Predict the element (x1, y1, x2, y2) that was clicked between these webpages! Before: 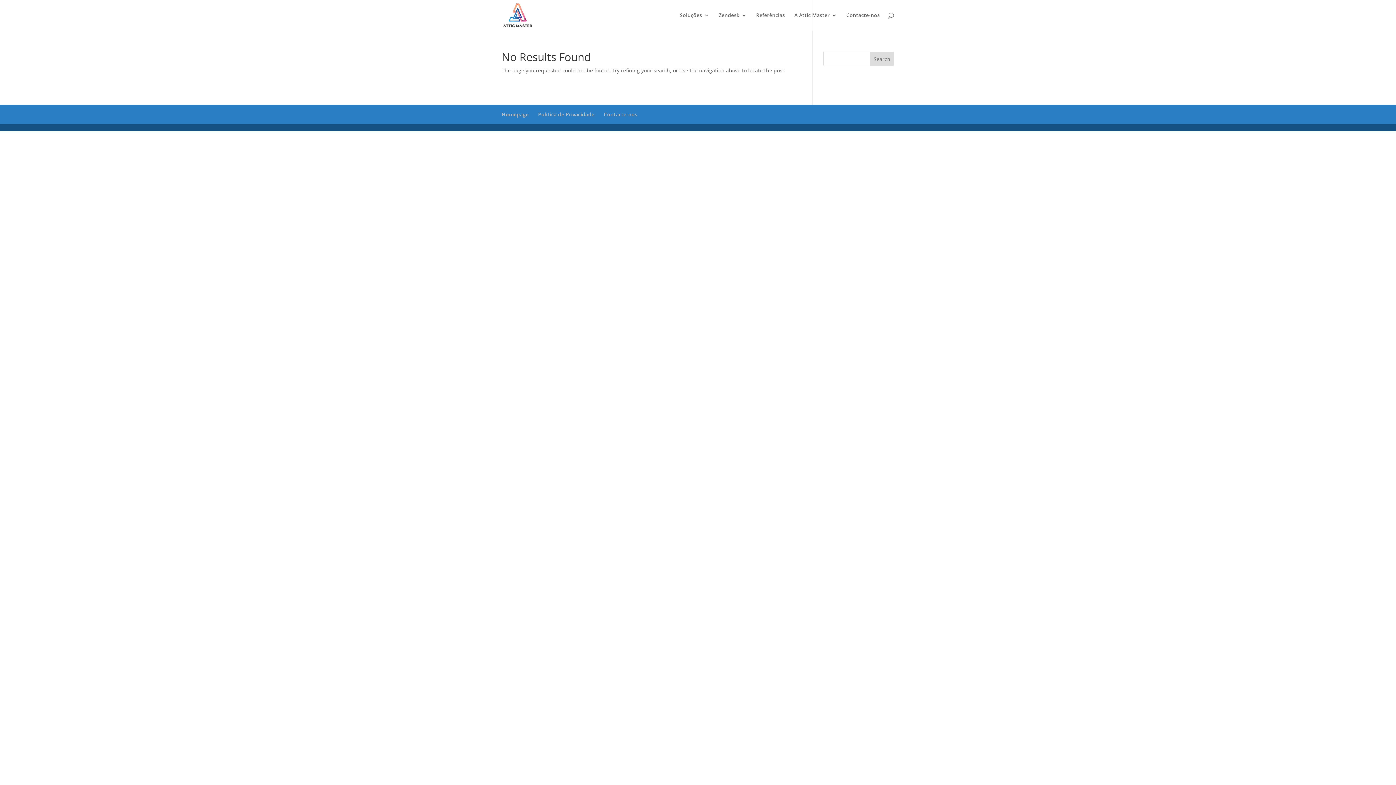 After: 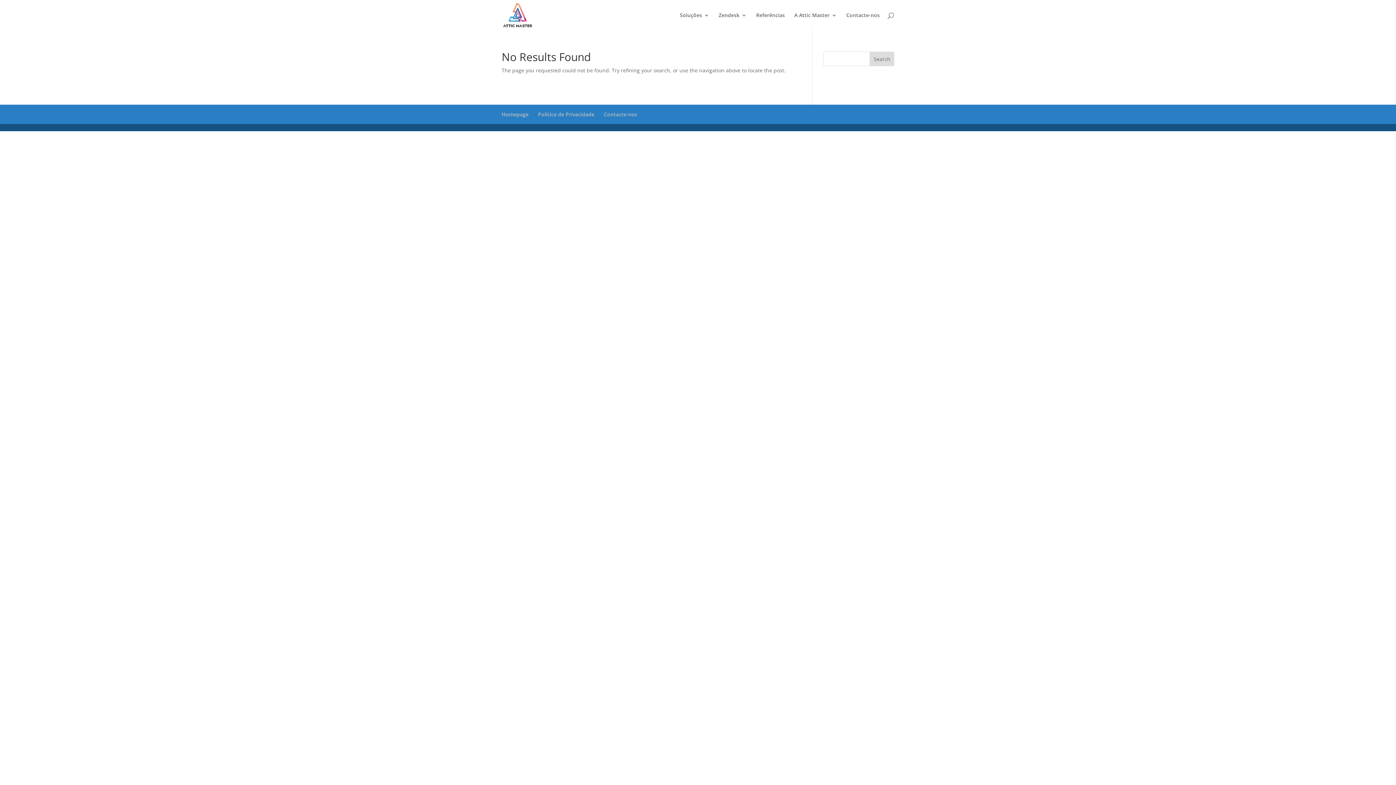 Action: label: Search bbox: (869, 51, 894, 66)